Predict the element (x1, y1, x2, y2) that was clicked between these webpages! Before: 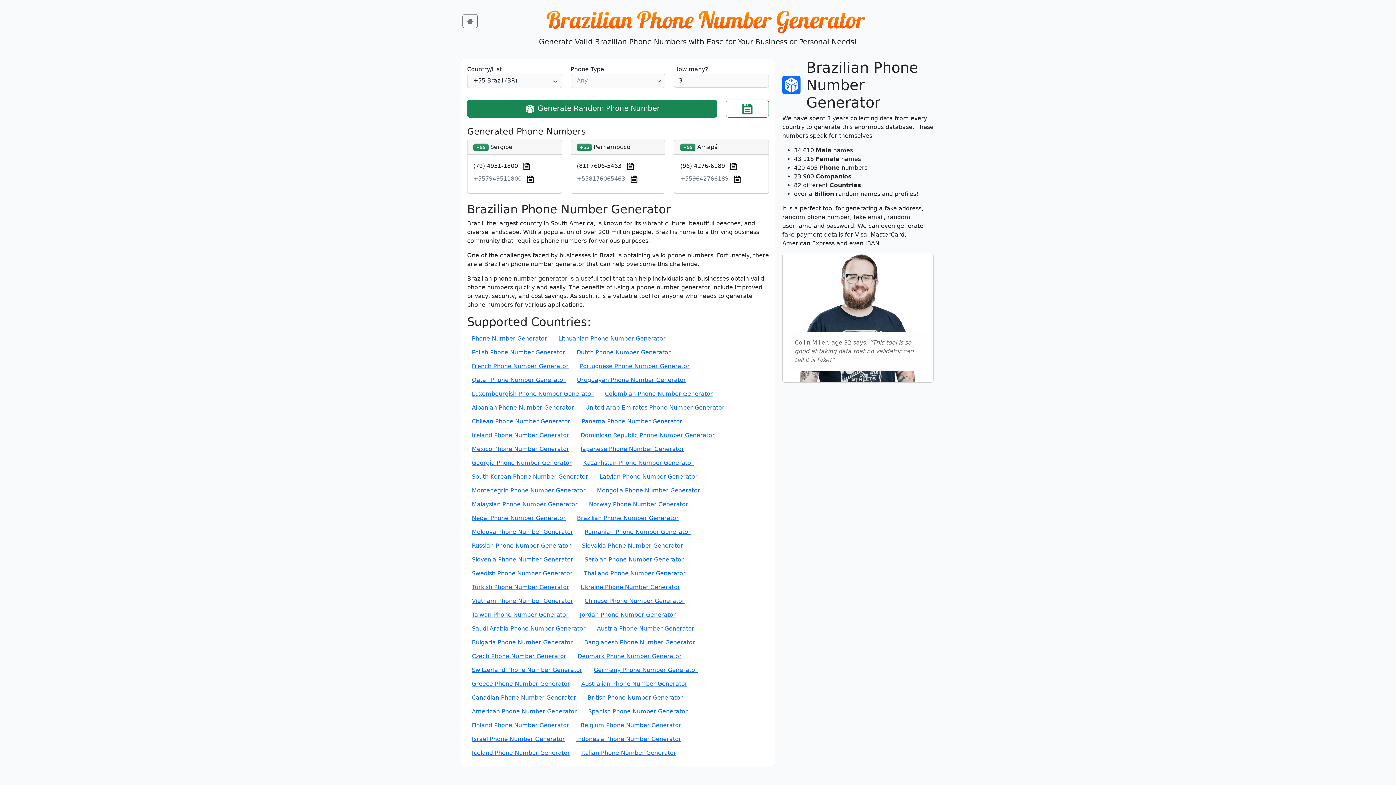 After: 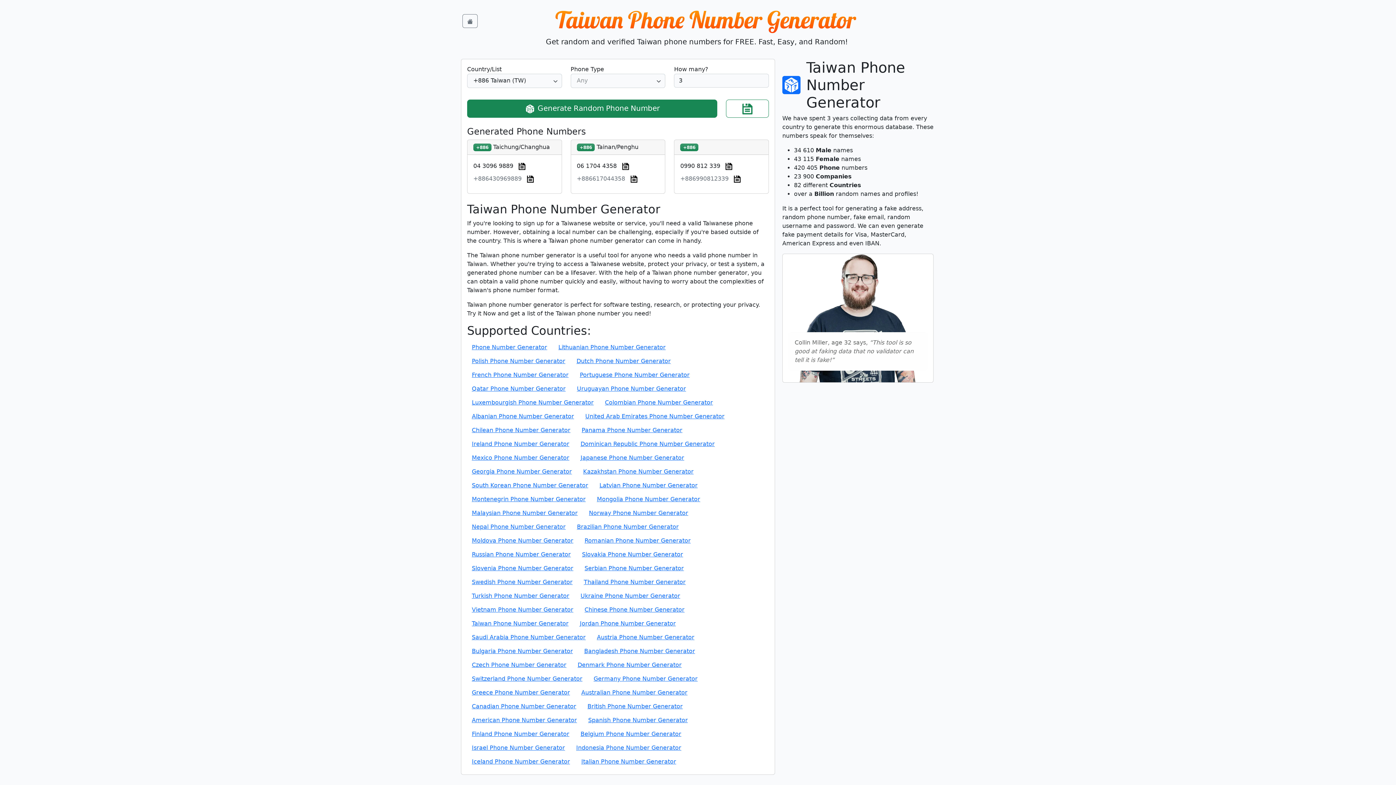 Action: bbox: (467, 608, 573, 622) label: Taiwan Phone Number Generator